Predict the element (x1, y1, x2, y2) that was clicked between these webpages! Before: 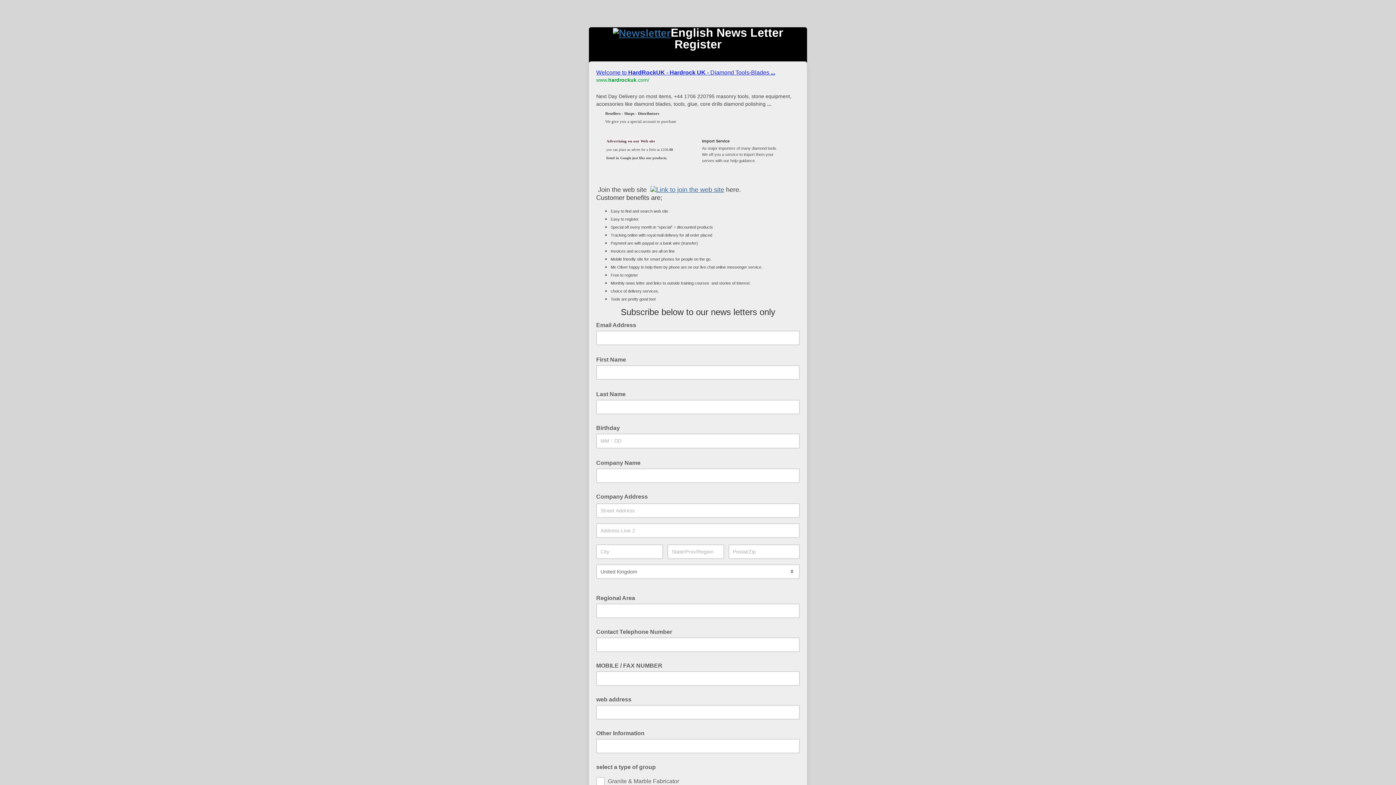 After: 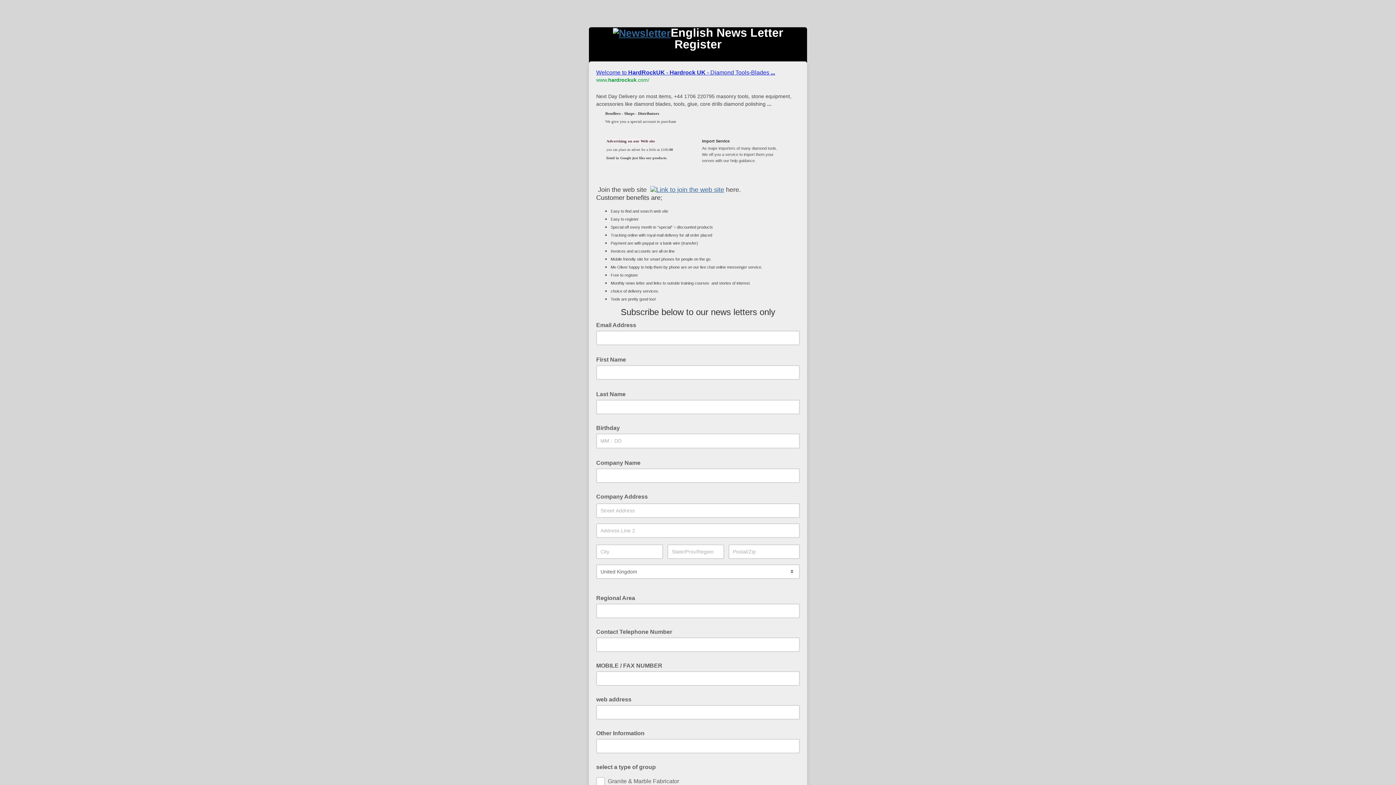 Action: bbox: (613, 27, 670, 38)